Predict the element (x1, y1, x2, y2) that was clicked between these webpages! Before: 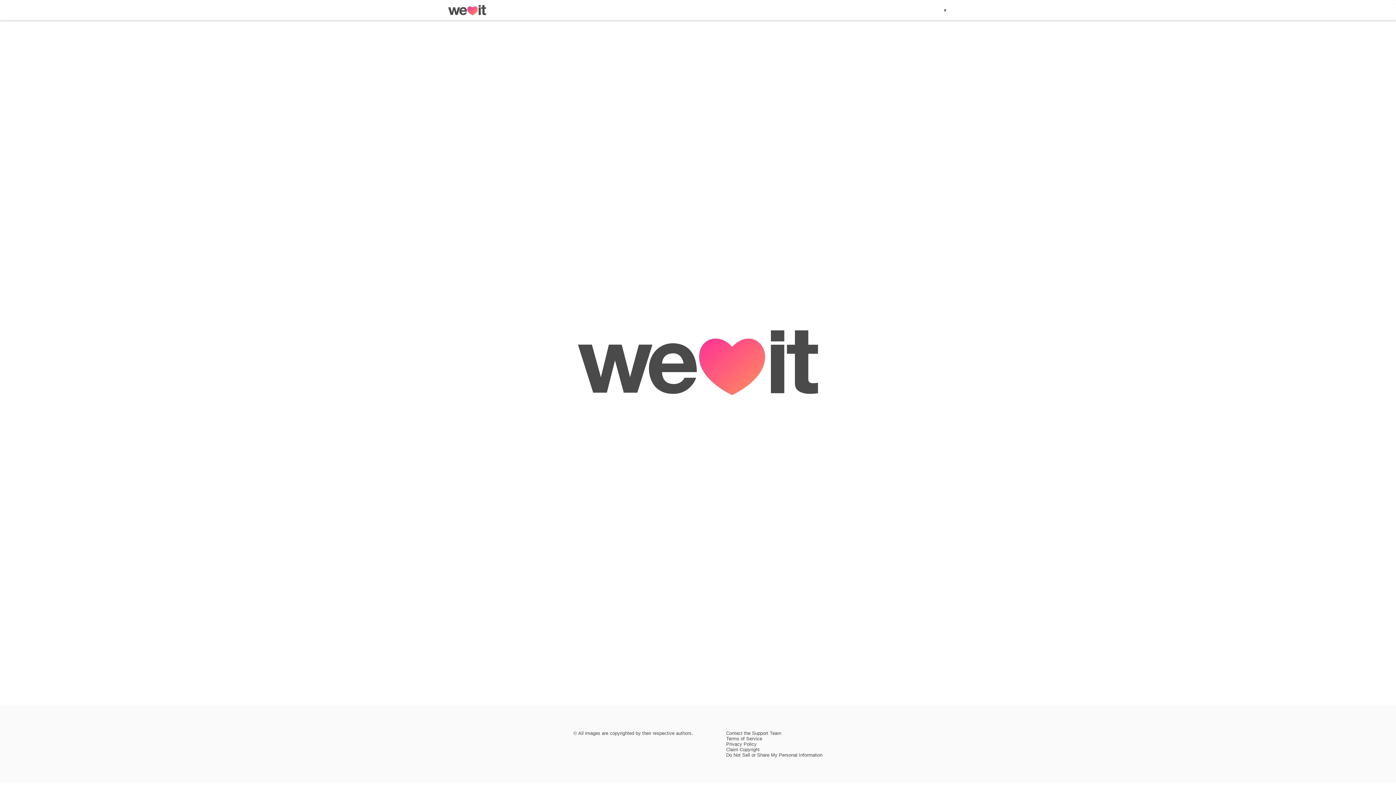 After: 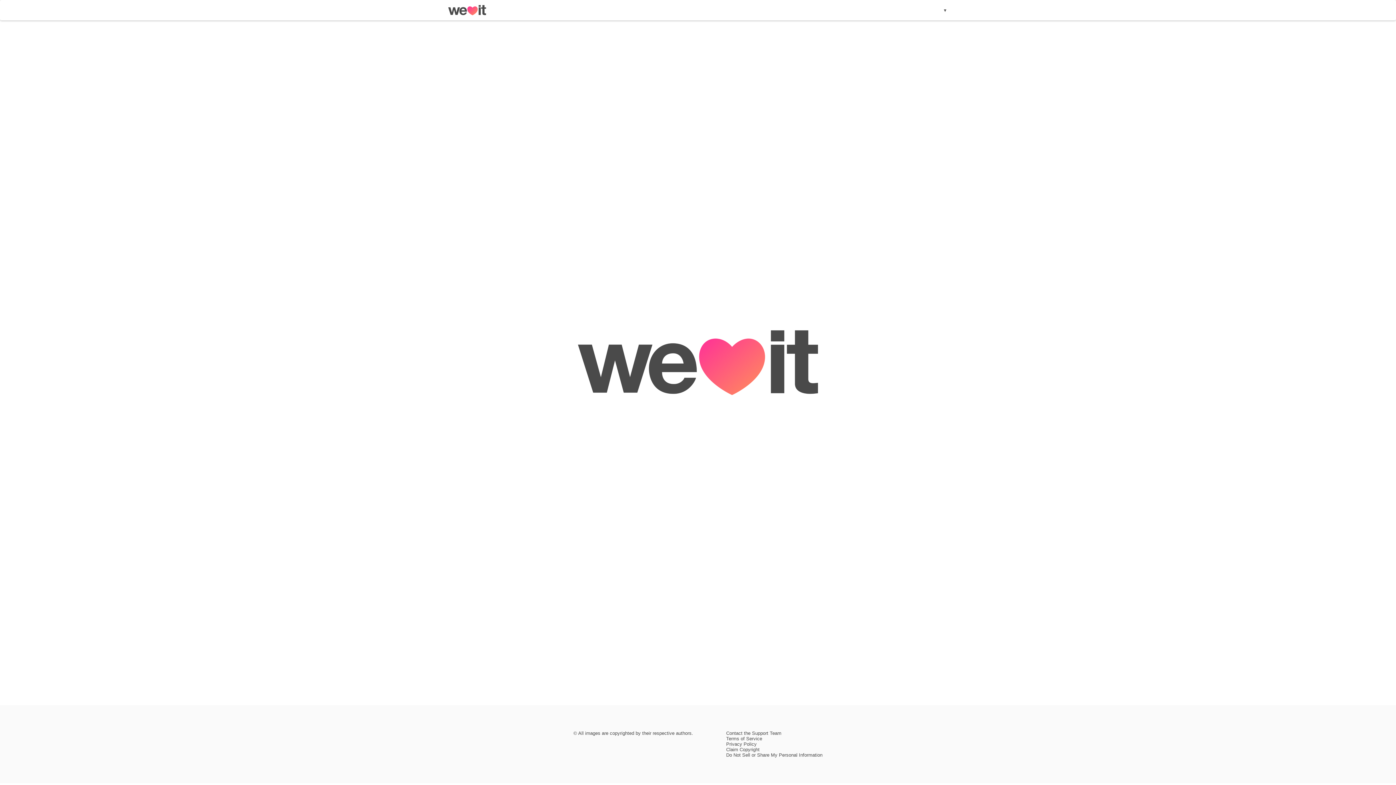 Action: label: Contact the Support Team bbox: (726, 730, 781, 736)